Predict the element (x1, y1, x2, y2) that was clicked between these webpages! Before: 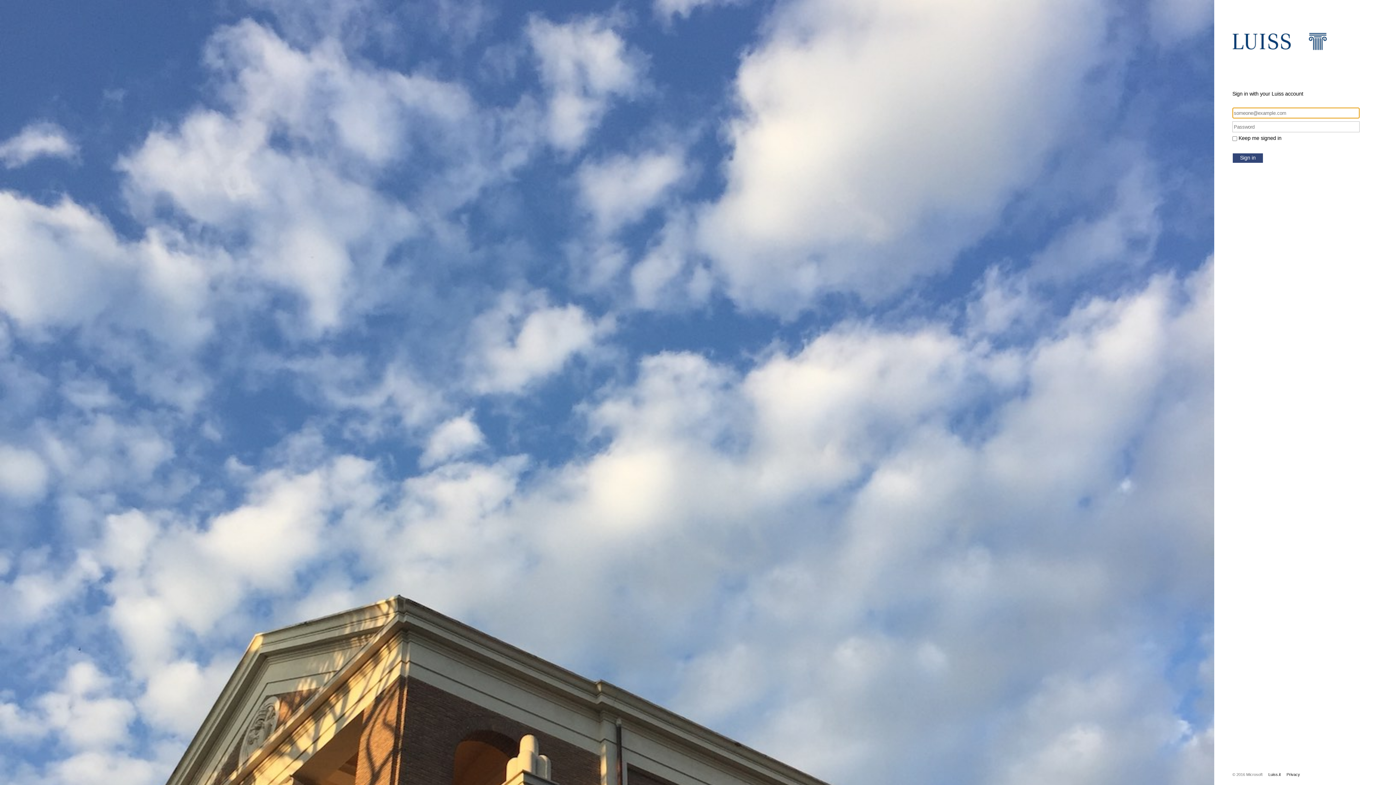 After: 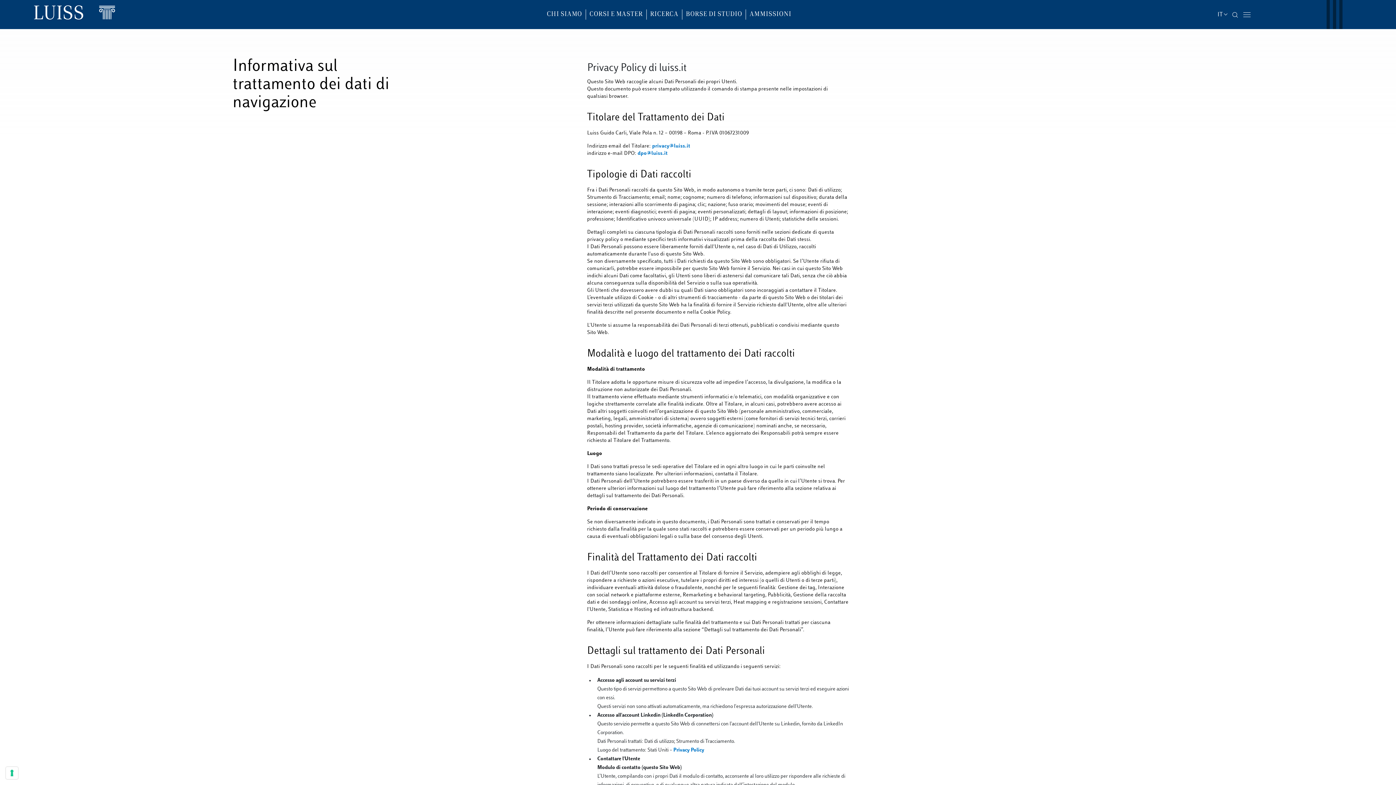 Action: bbox: (1281, 772, 1300, 777) label: Privacy